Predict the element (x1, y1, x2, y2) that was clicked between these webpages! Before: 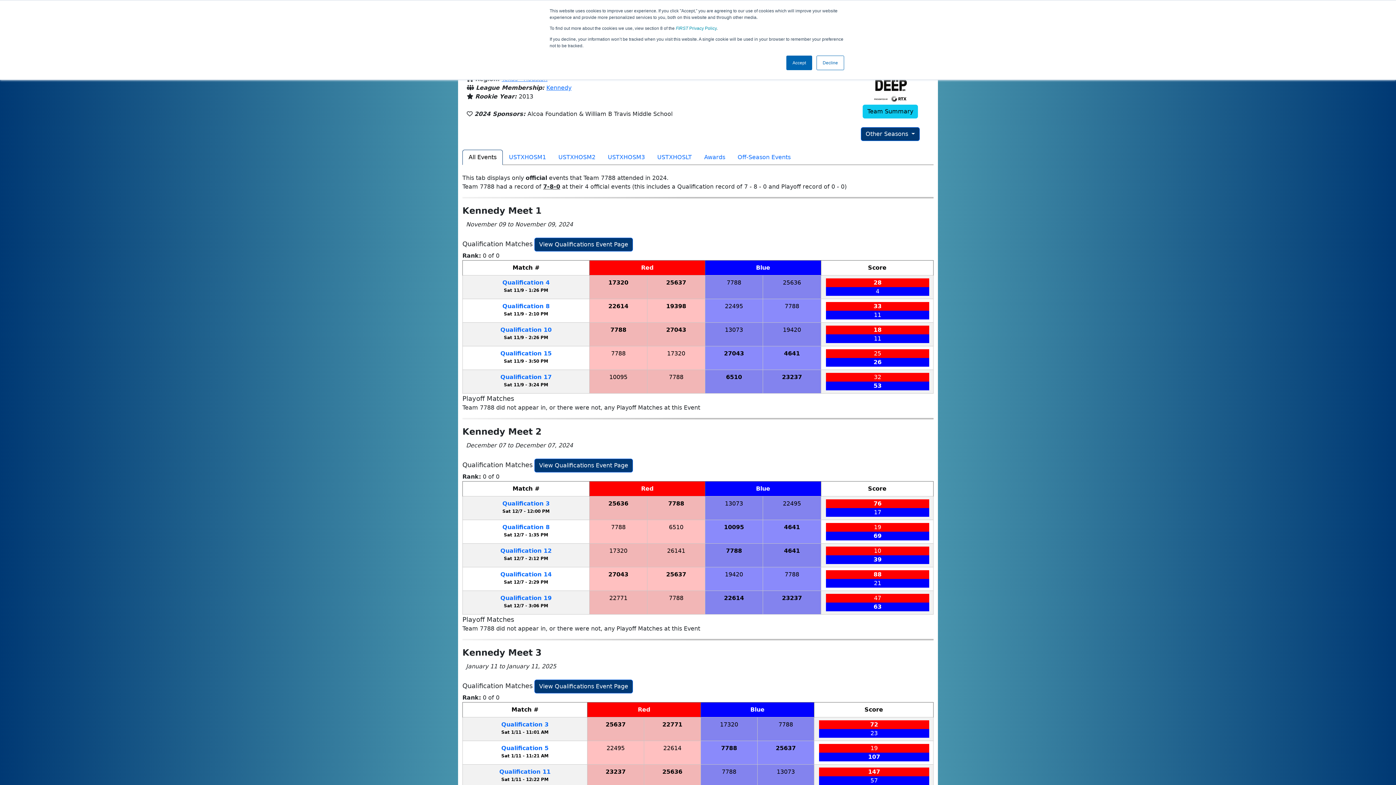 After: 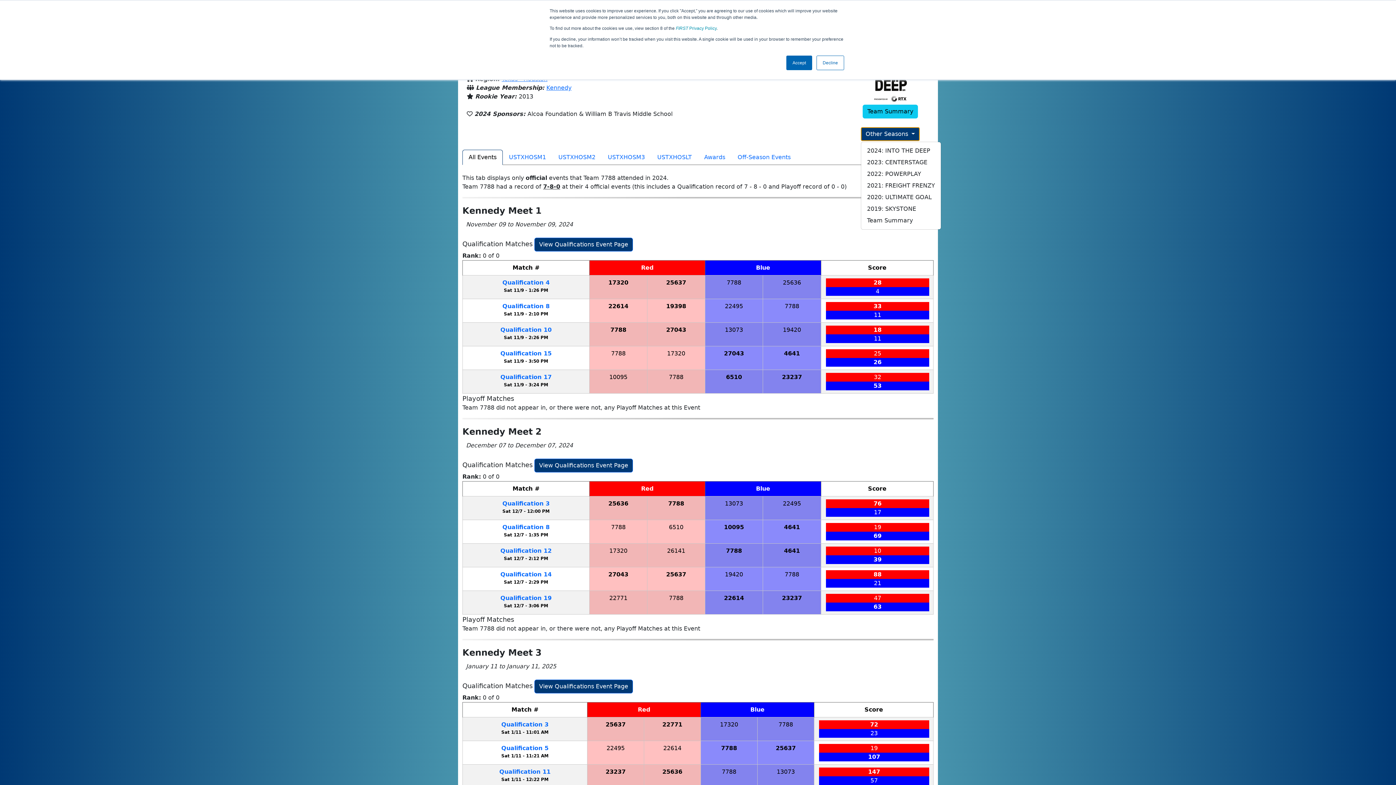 Action: label: Other Seasons  bbox: (861, 127, 919, 141)